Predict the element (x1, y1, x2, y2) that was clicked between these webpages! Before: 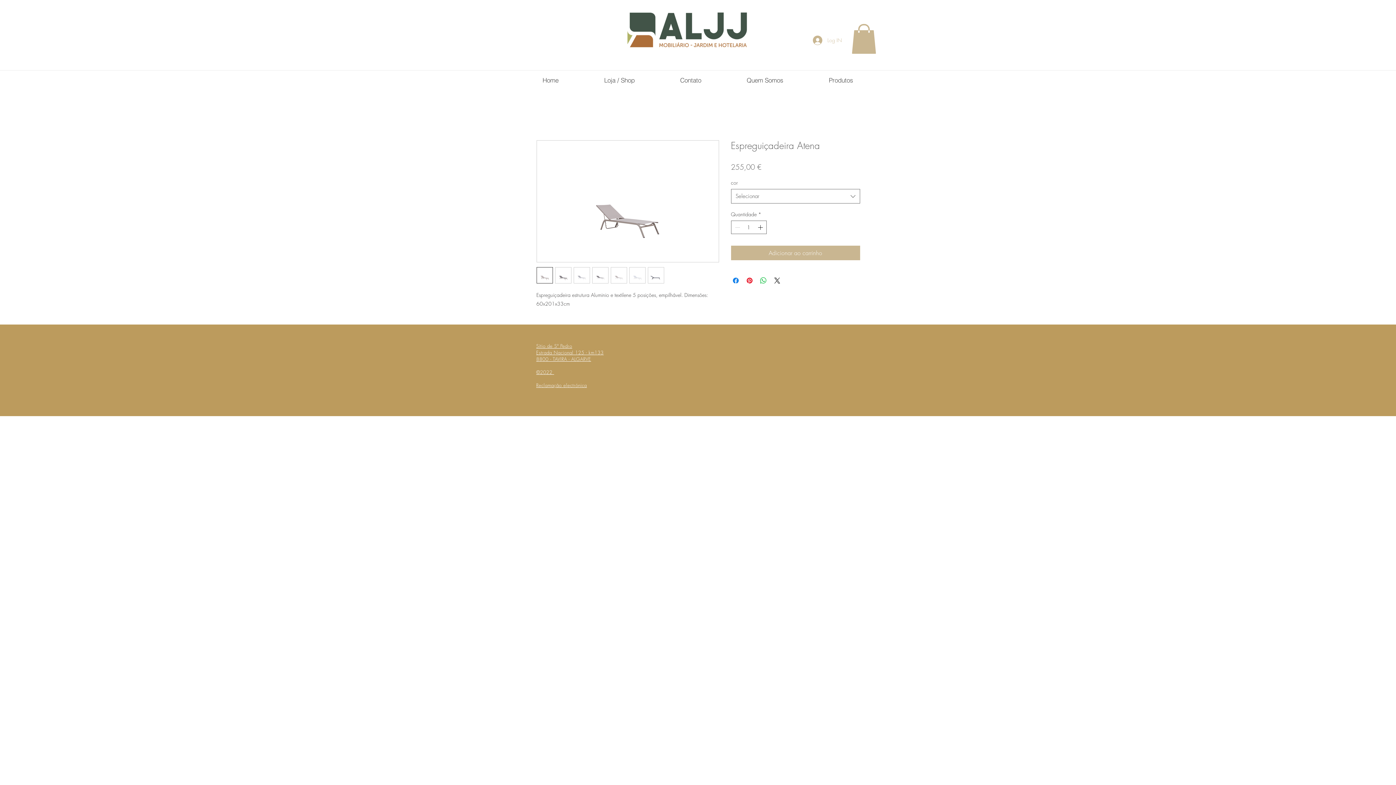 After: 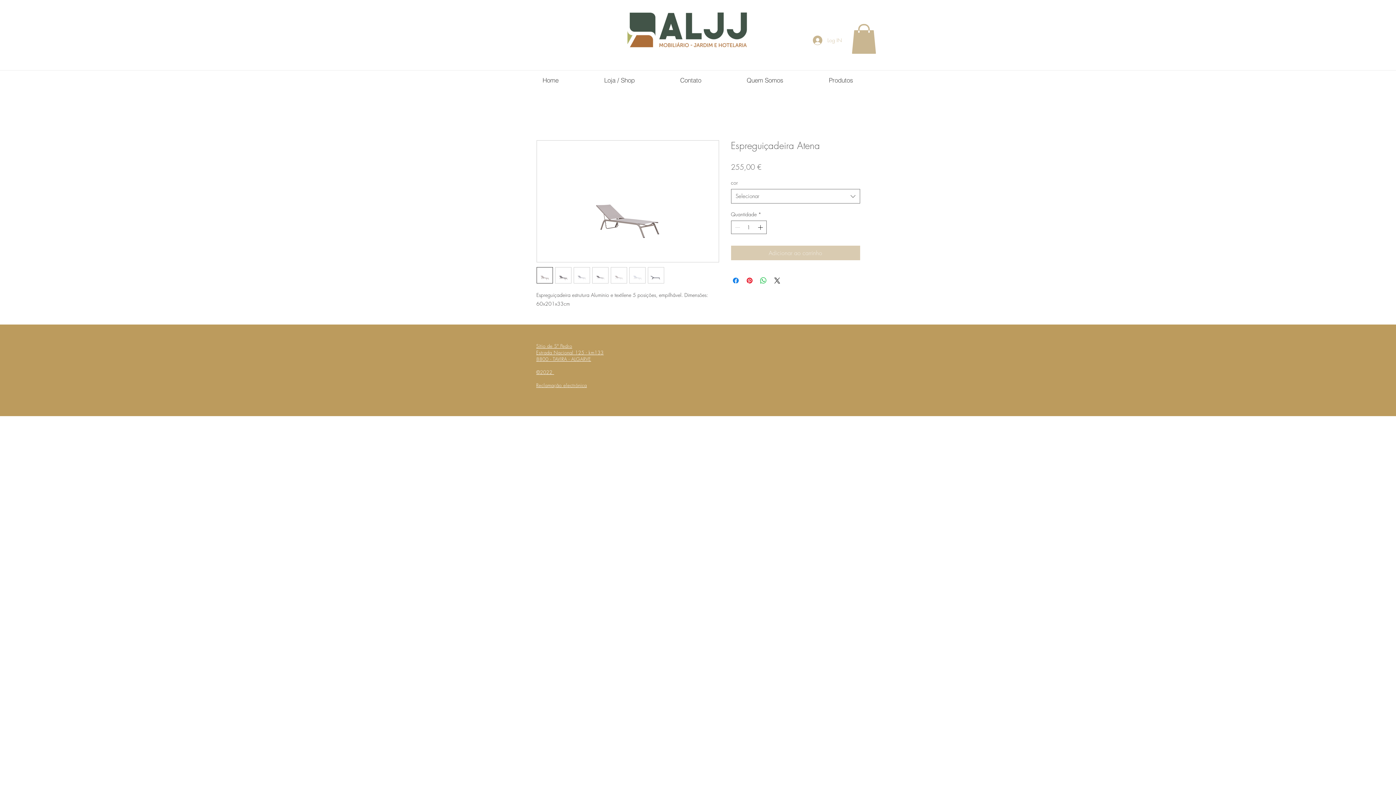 Action: bbox: (731, 245, 860, 260) label: Adicionar ao carrinho